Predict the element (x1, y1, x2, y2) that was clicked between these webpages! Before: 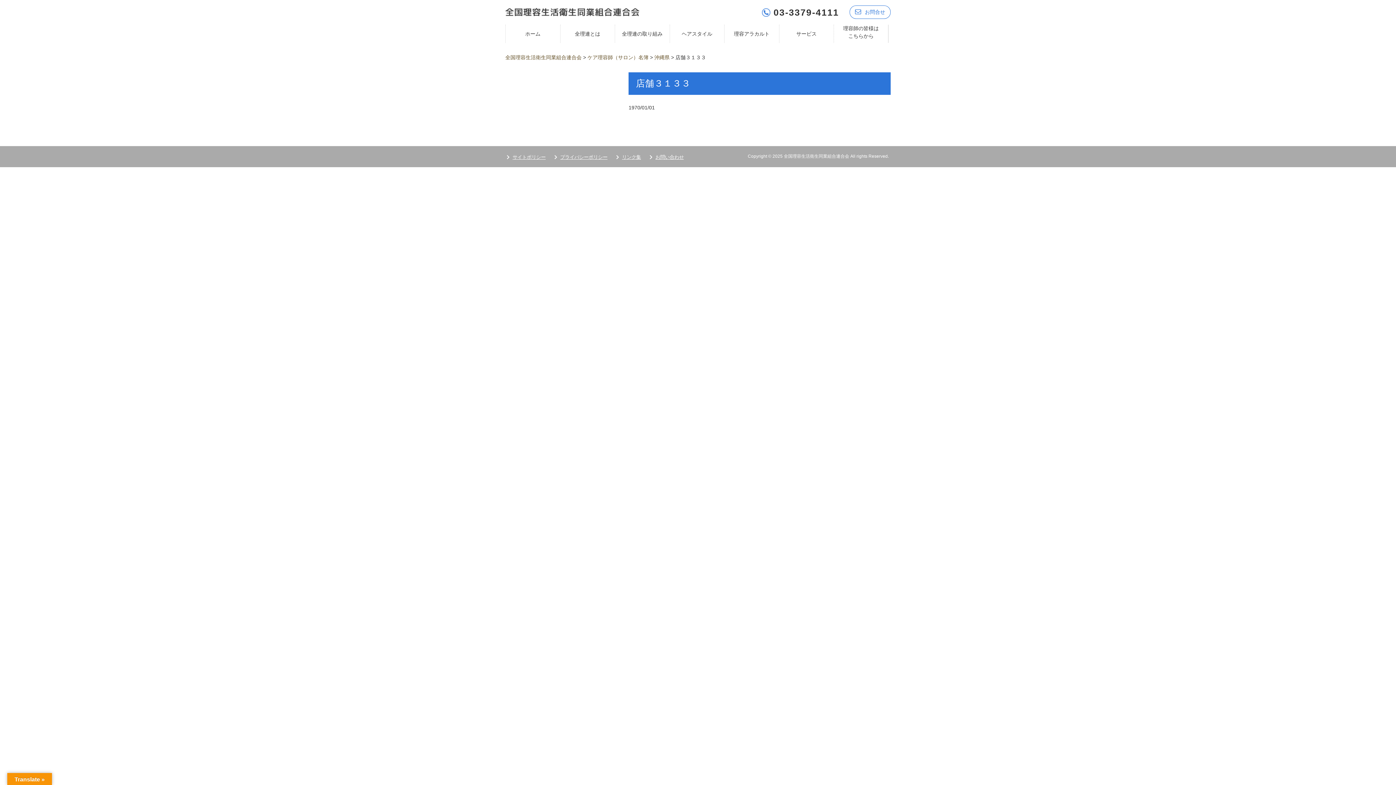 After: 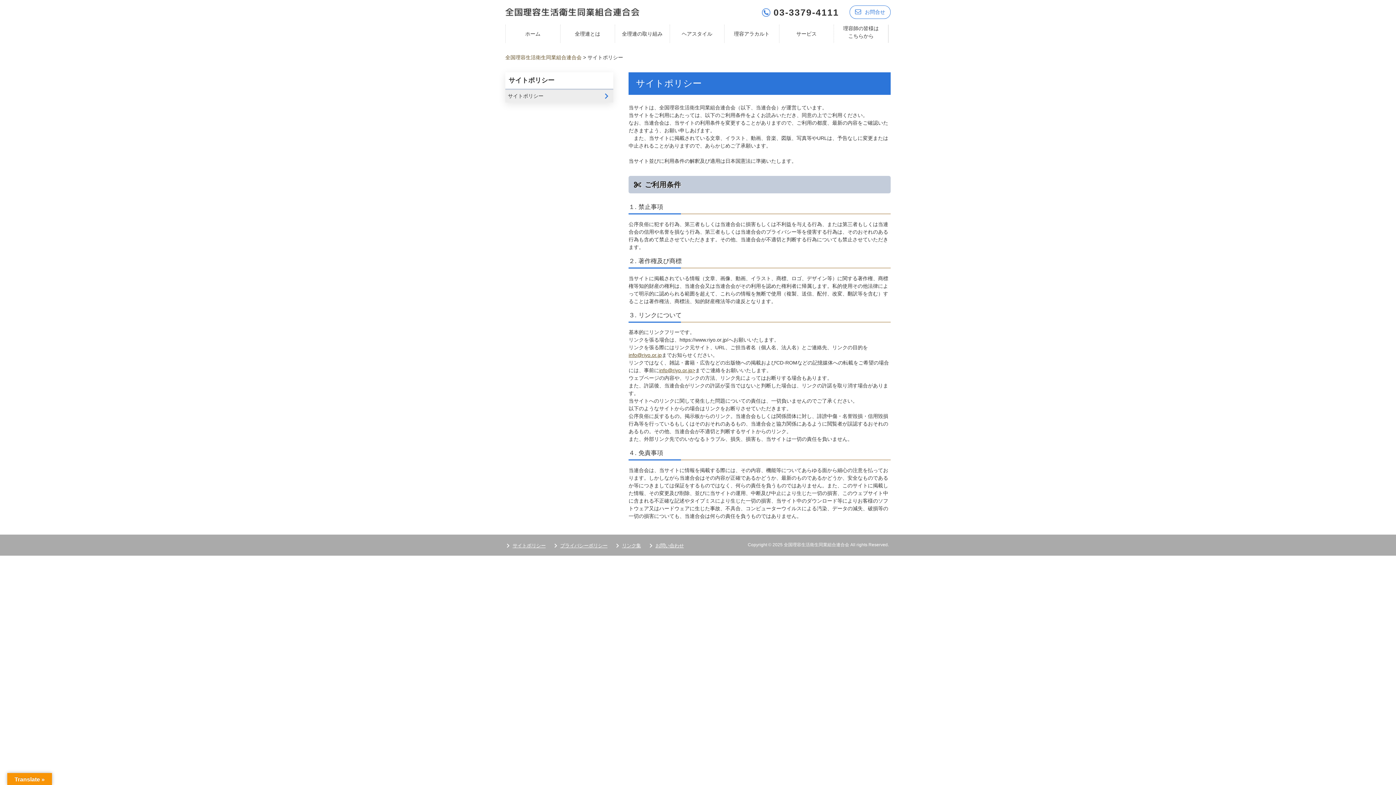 Action: label: サイトポリシー bbox: (512, 153, 545, 160)